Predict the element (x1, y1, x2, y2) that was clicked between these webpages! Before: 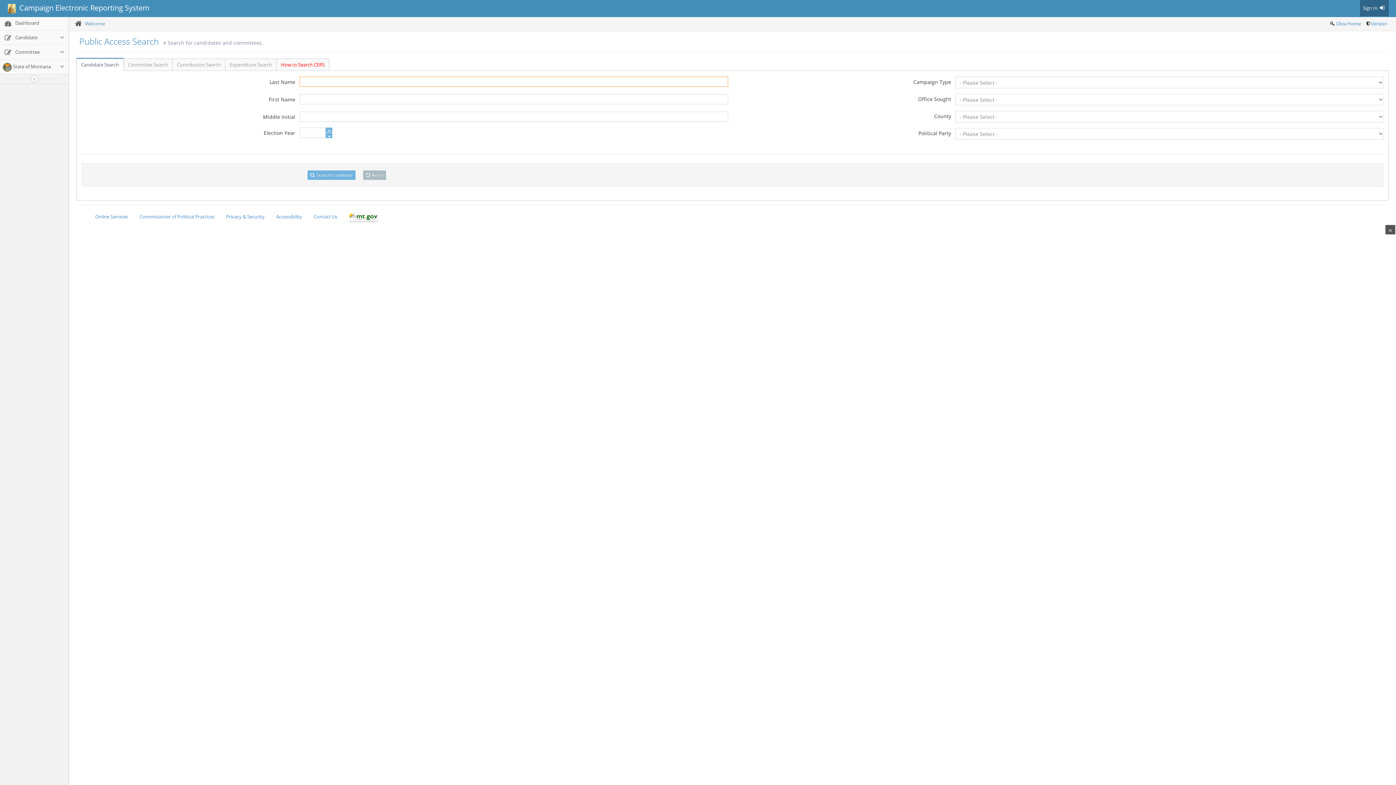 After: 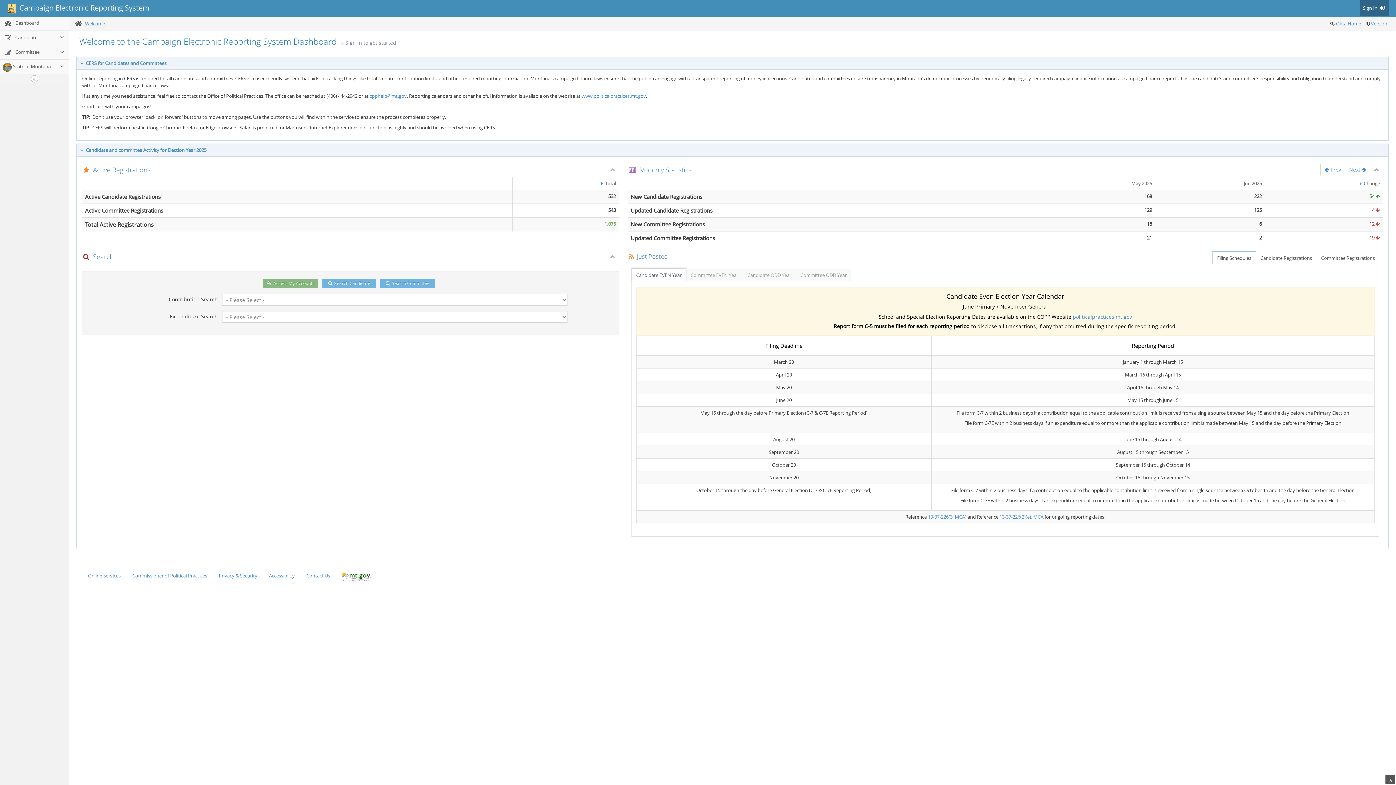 Action: label:  Dashboard bbox: (0, 16, 68, 30)